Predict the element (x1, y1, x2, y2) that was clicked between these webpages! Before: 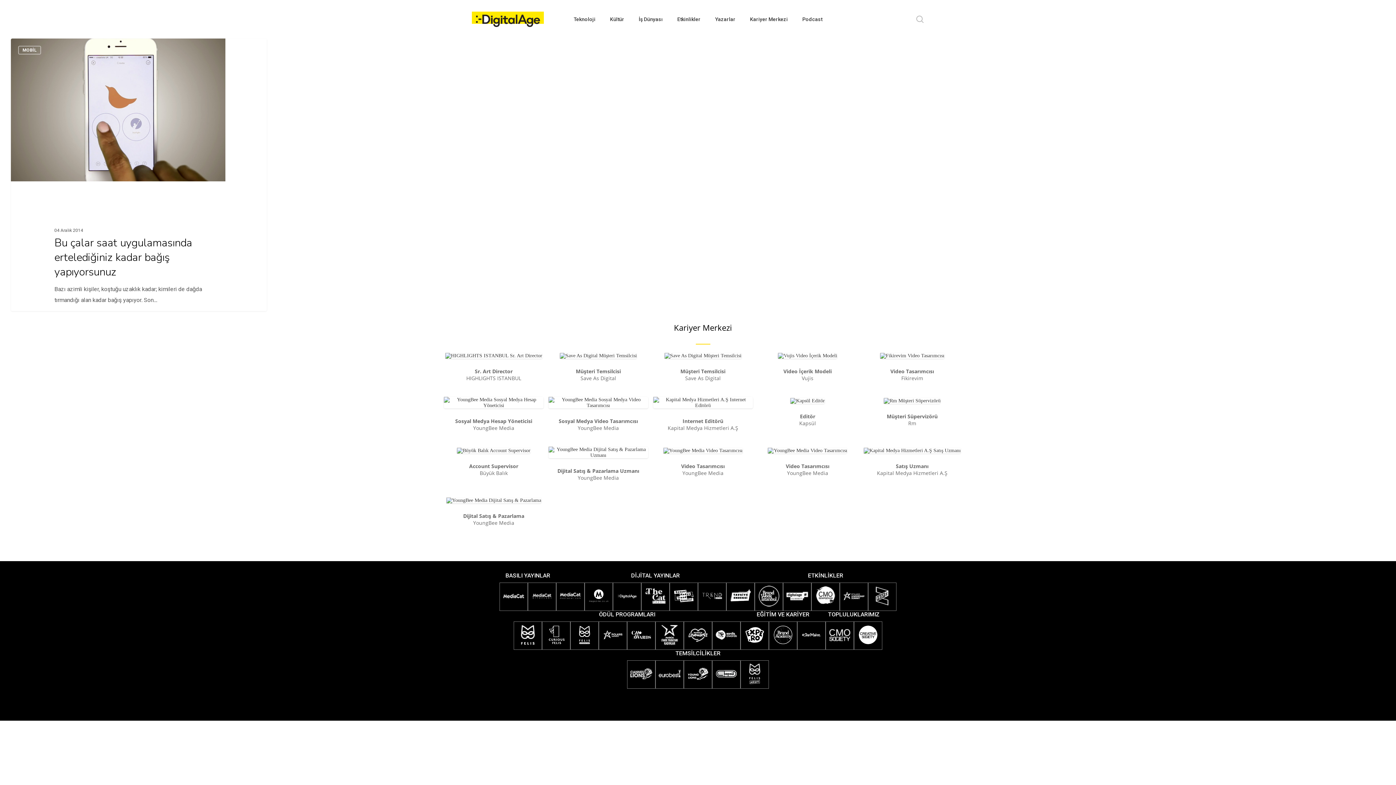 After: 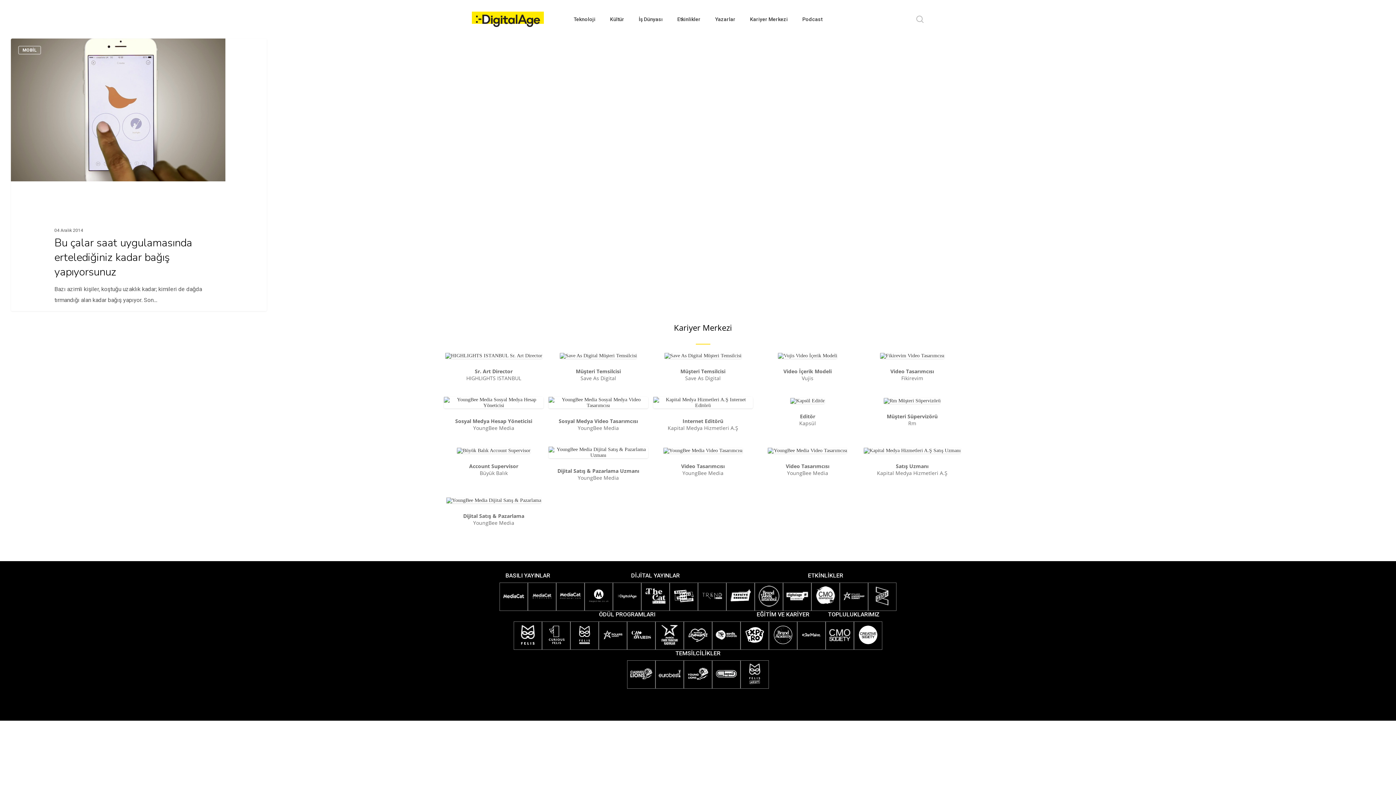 Action: bbox: (768, 448, 847, 453)